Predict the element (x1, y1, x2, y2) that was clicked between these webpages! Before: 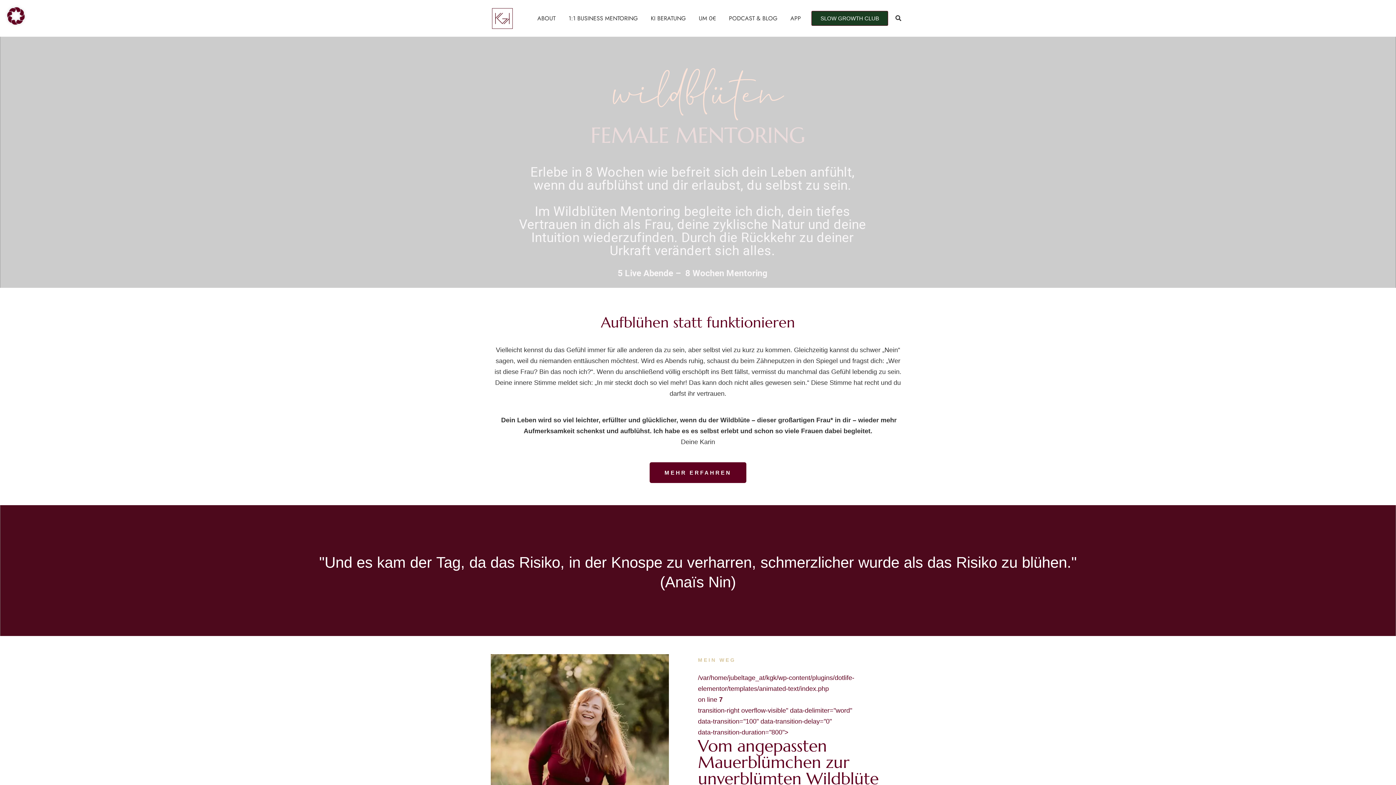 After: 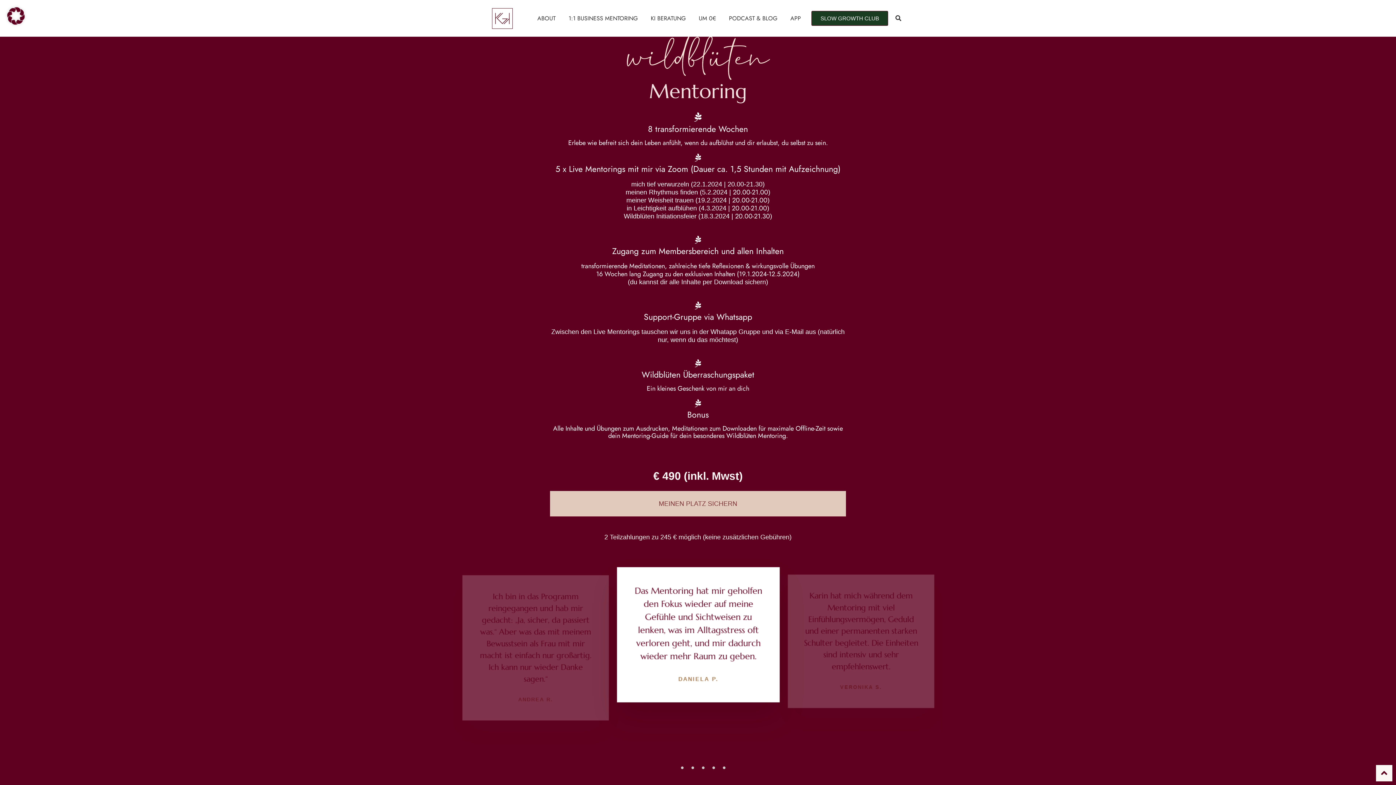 Action: bbox: (649, 462, 746, 483) label: MEHR ERFAHREN